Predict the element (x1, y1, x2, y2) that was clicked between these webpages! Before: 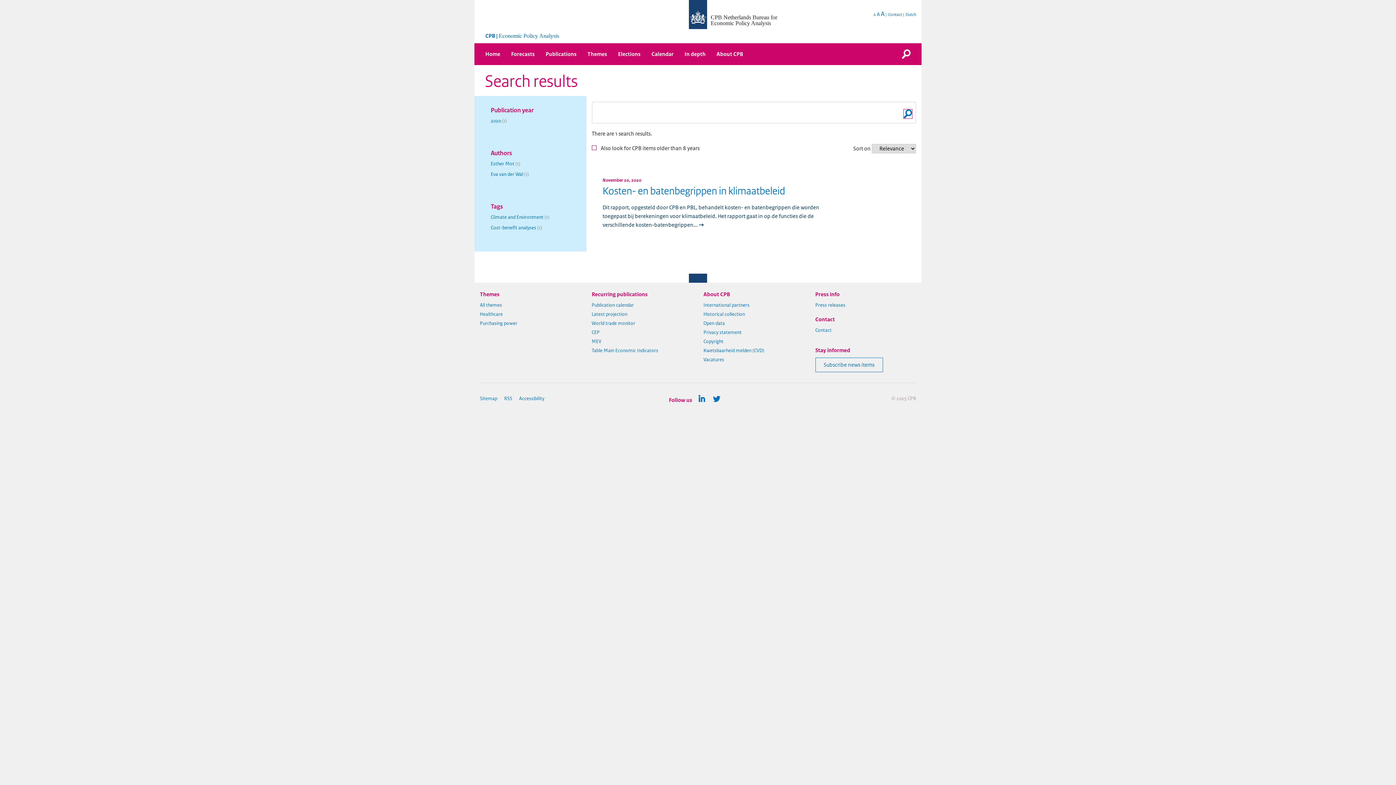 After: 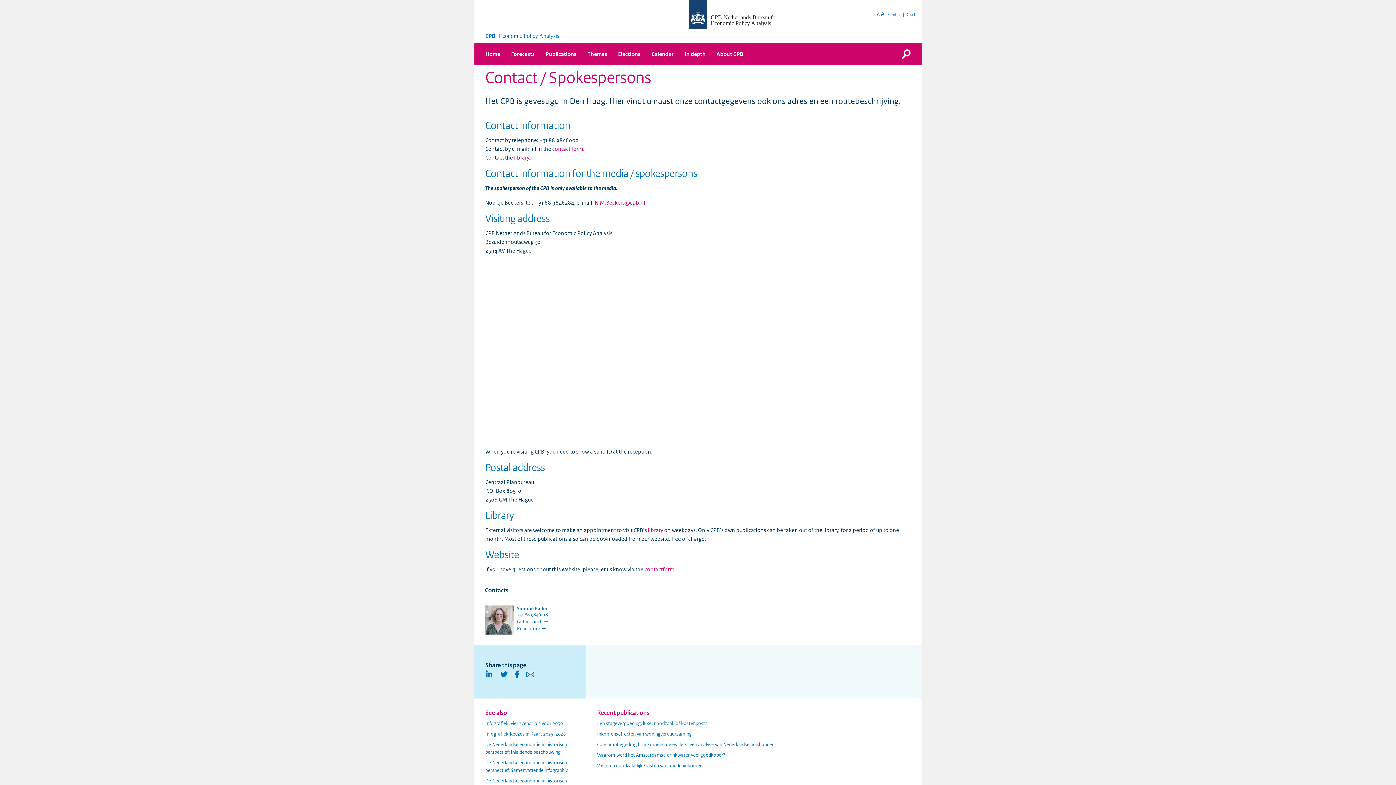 Action: bbox: (815, 326, 916, 334) label: Contact